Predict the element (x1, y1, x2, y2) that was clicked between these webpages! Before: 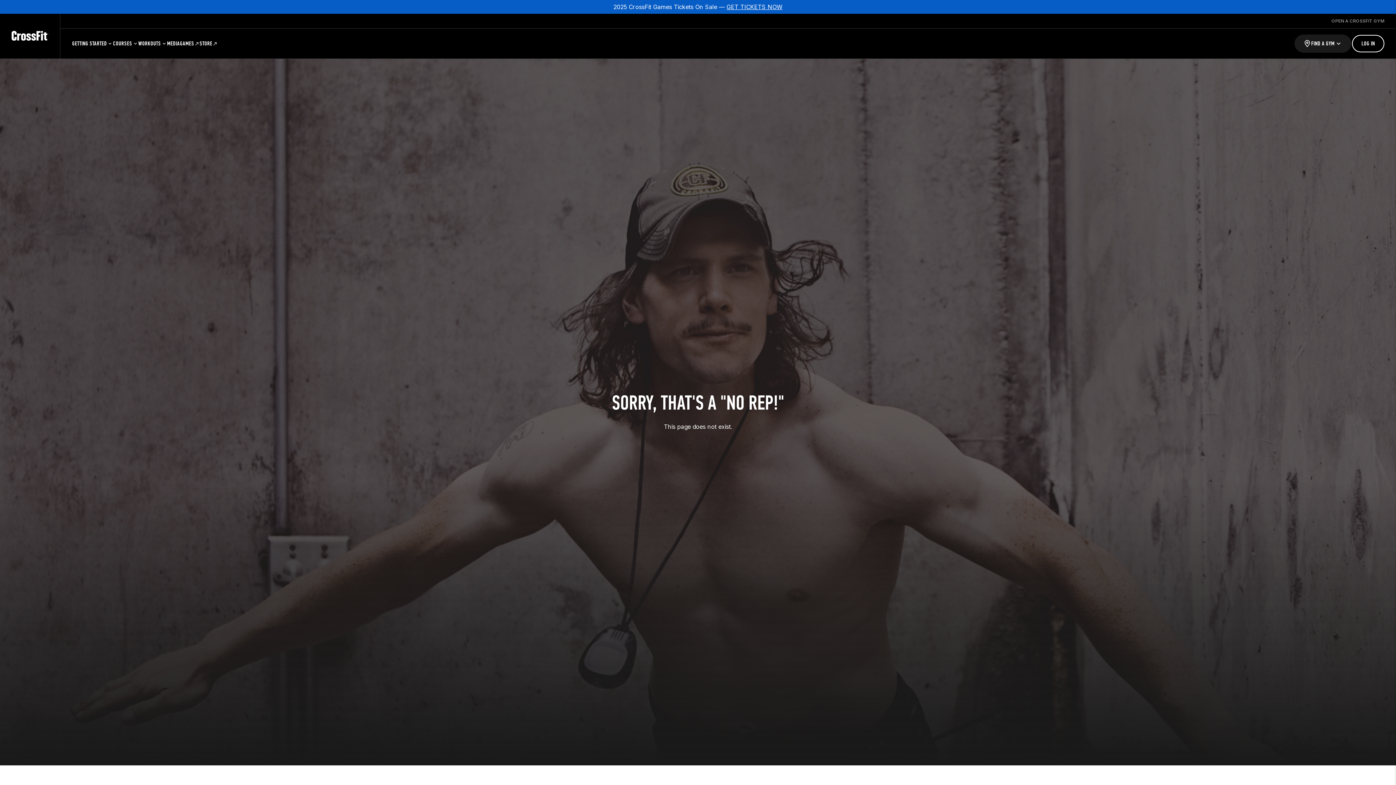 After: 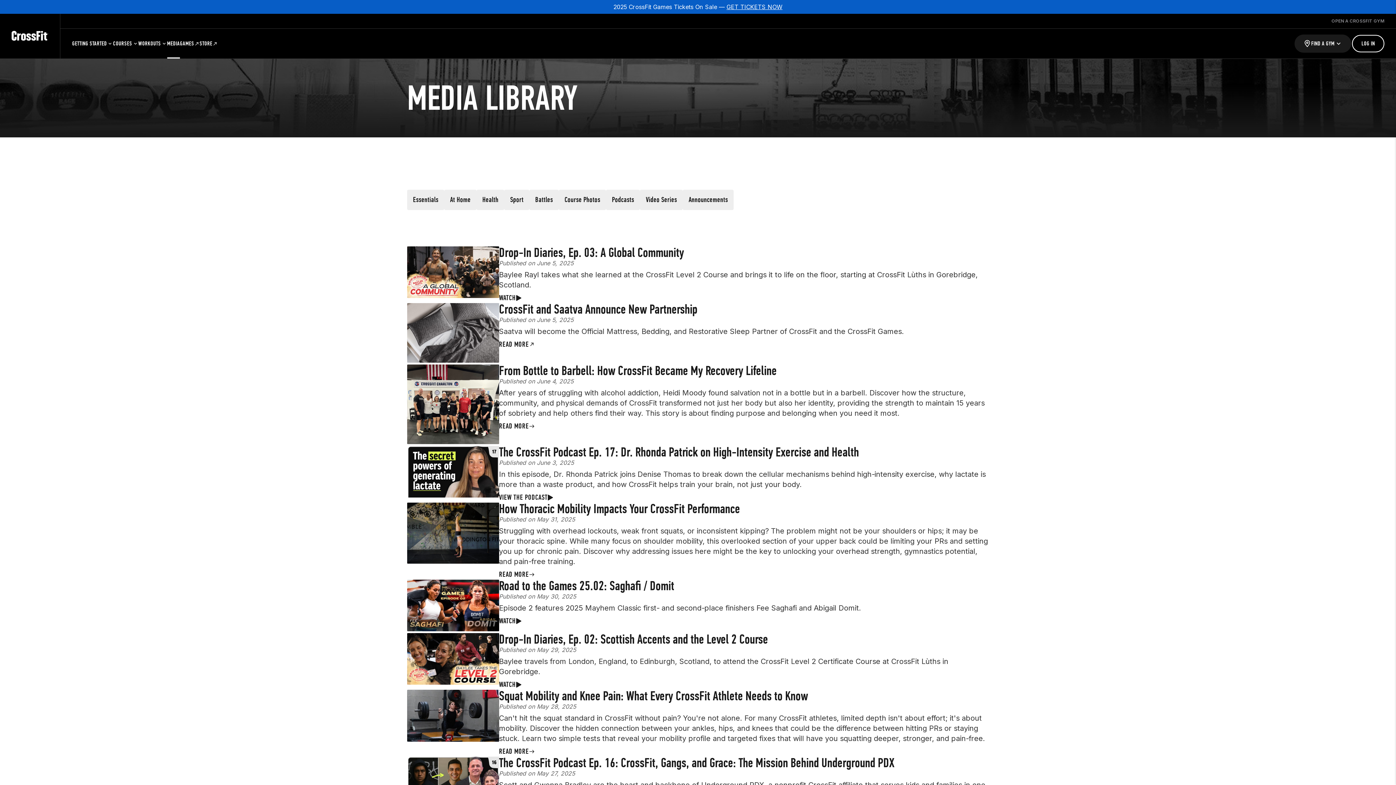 Action: bbox: (167, 28, 179, 58) label: MEDIA